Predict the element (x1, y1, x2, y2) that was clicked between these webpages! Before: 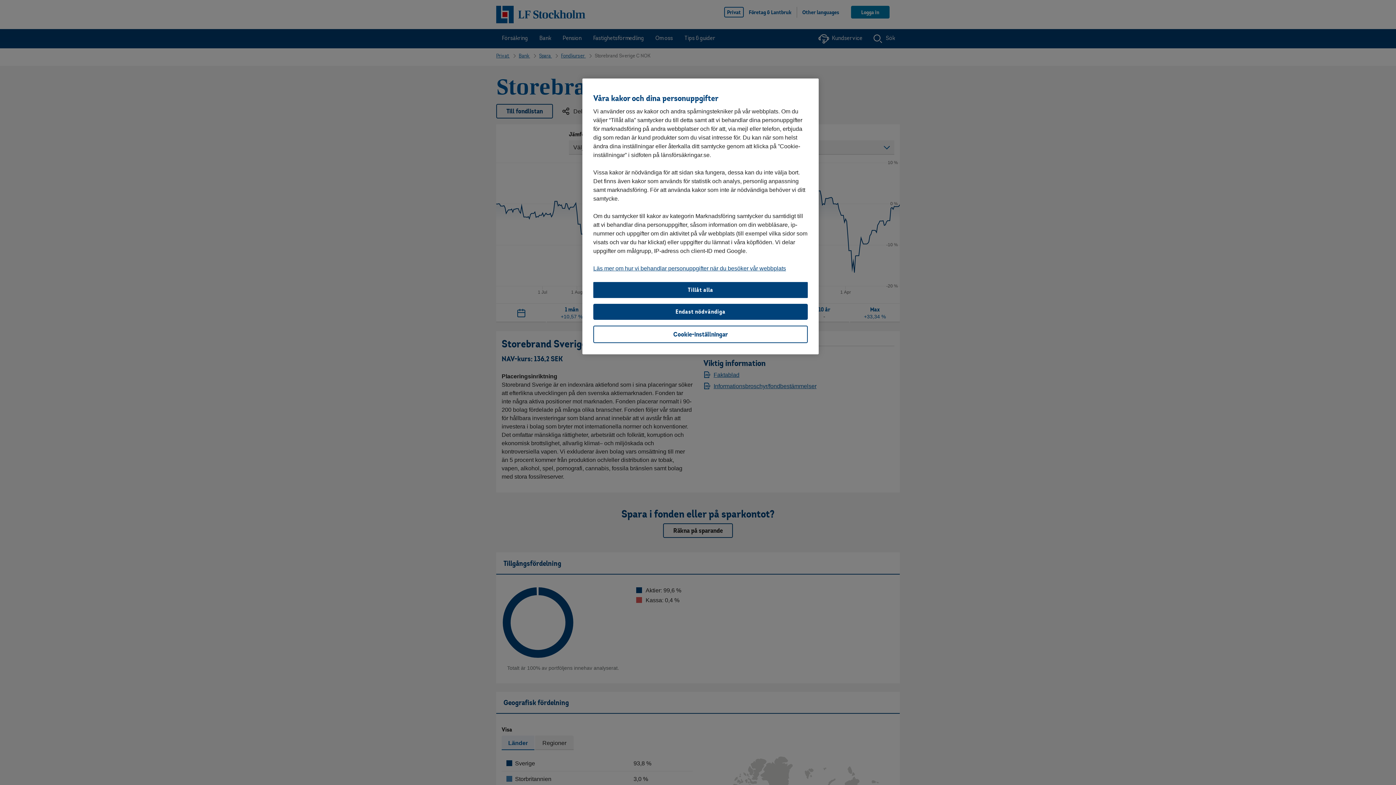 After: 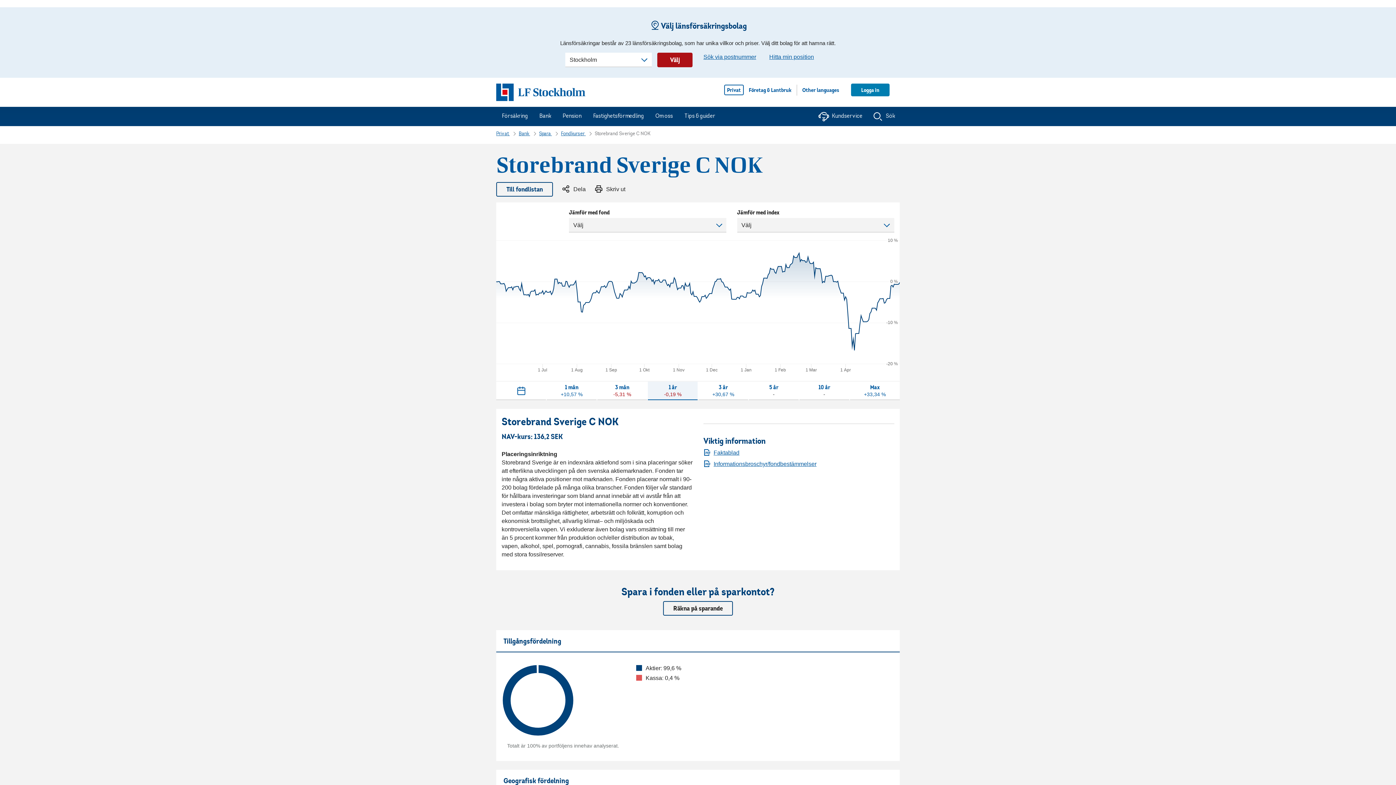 Action: bbox: (593, 304, 808, 320) label: Endast nödvändiga